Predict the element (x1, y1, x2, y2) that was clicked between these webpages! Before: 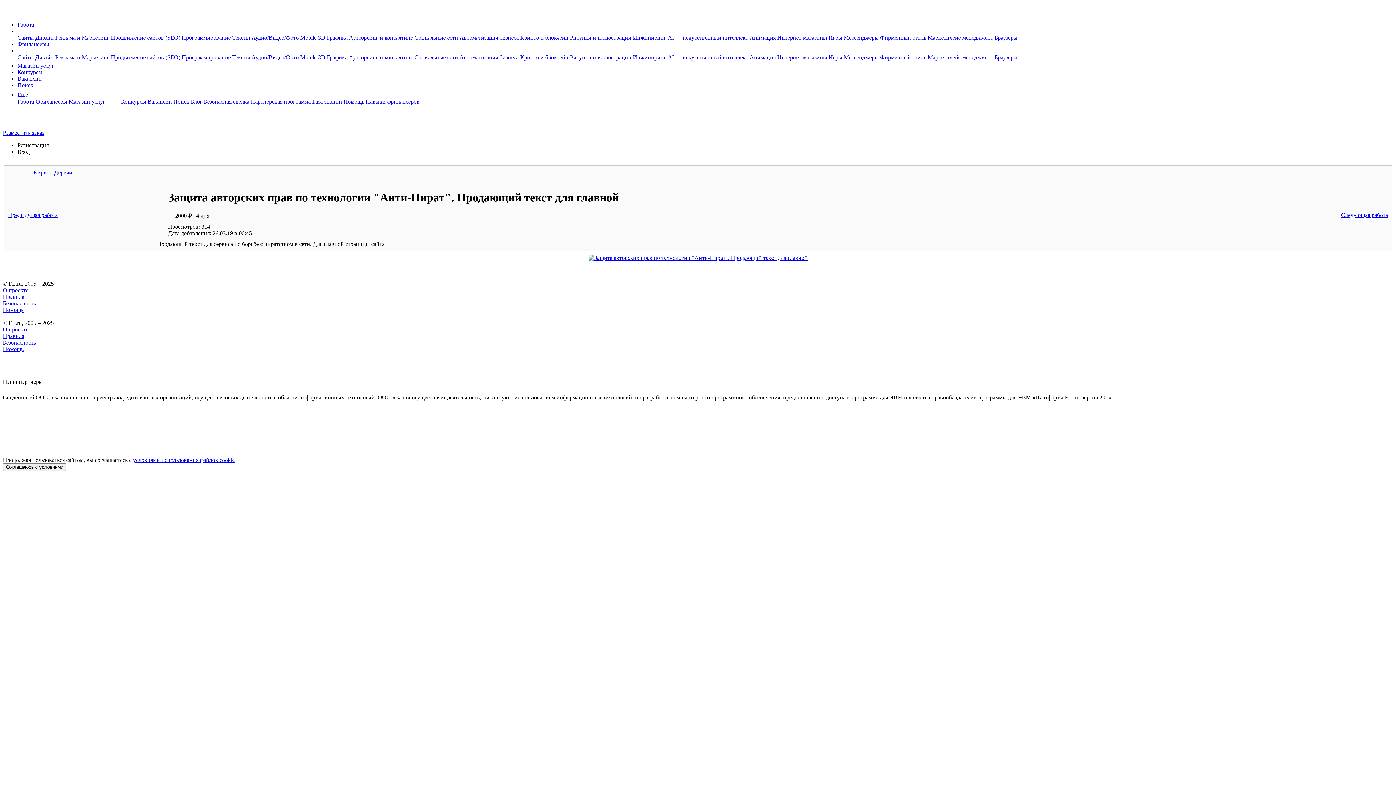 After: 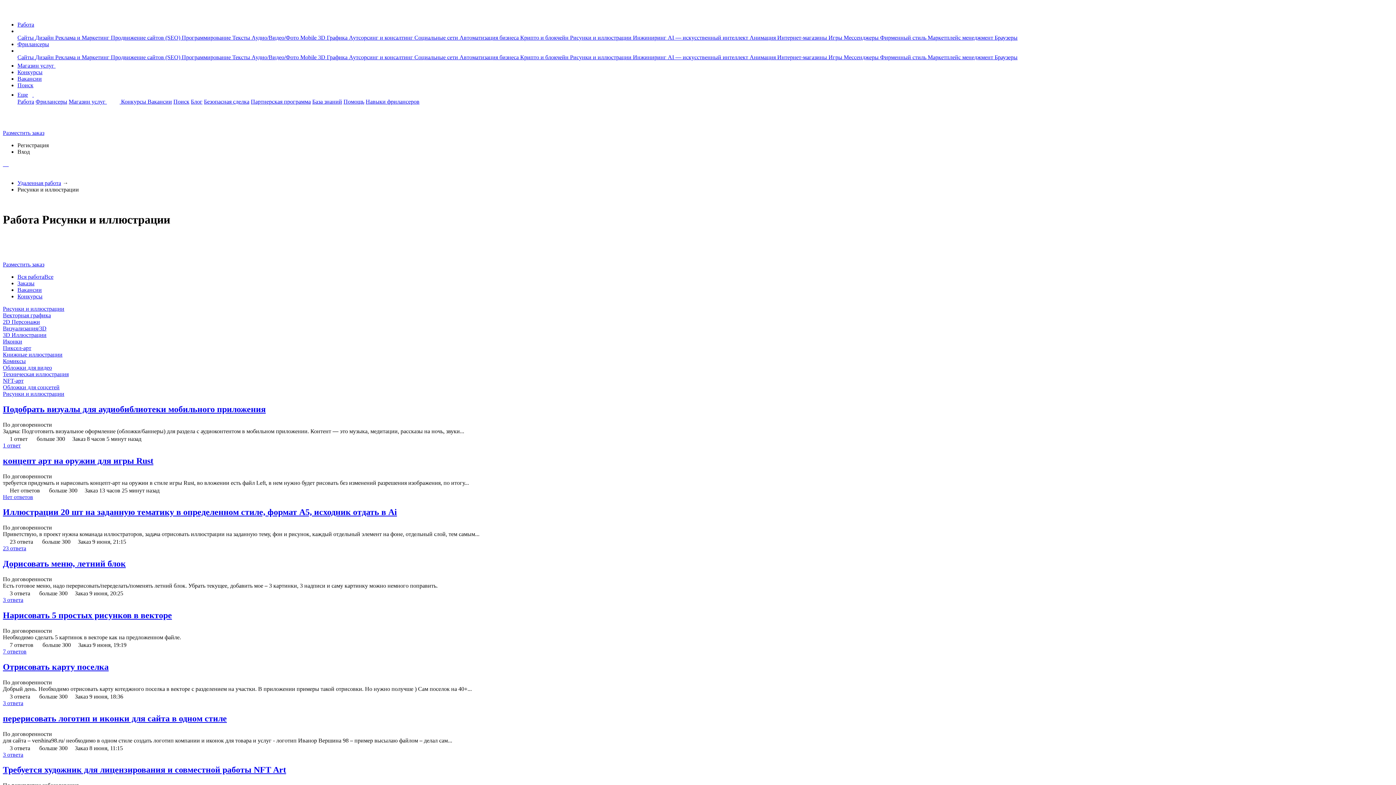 Action: bbox: (570, 34, 633, 40) label: Рисунки и иллюстрации 